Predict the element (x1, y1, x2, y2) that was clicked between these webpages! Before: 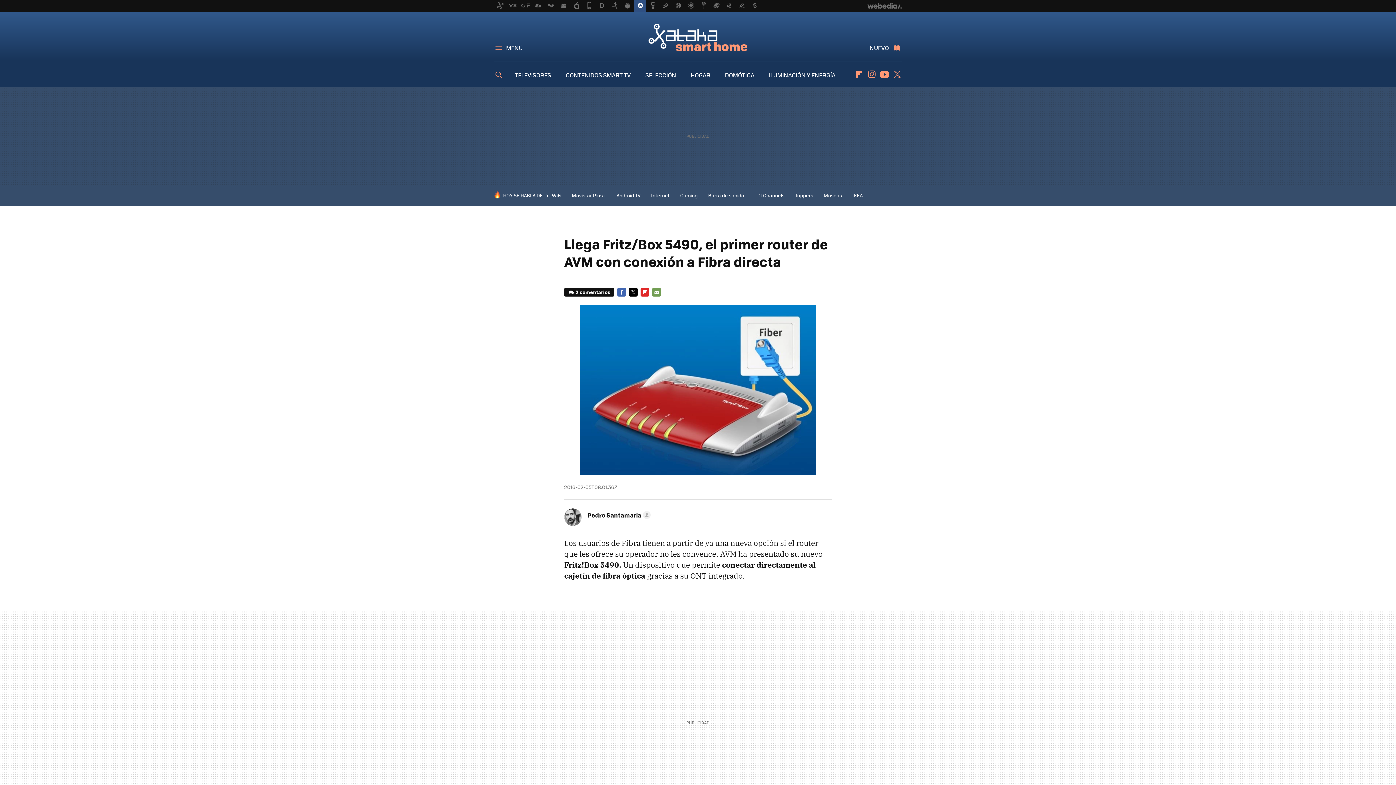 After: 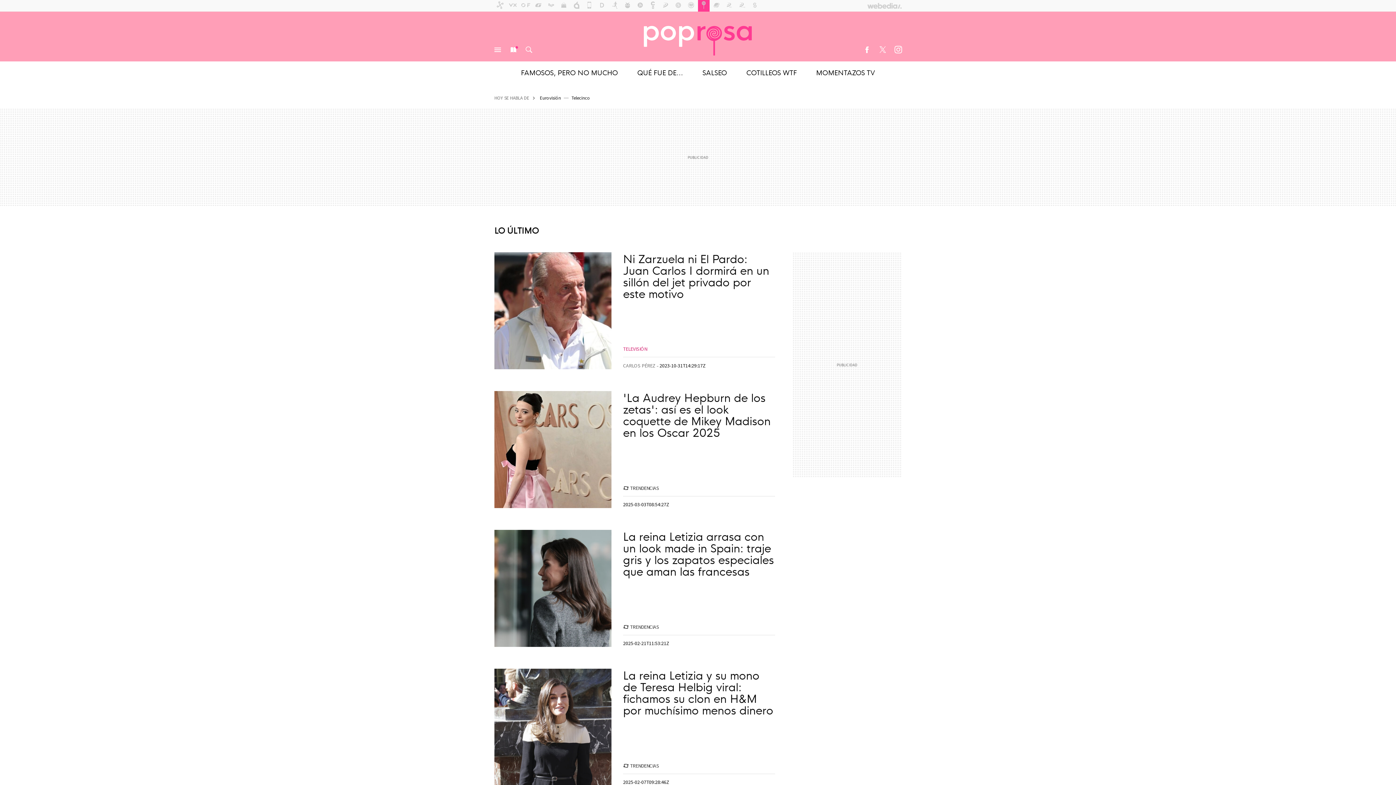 Action: bbox: (698, 0, 709, 11)